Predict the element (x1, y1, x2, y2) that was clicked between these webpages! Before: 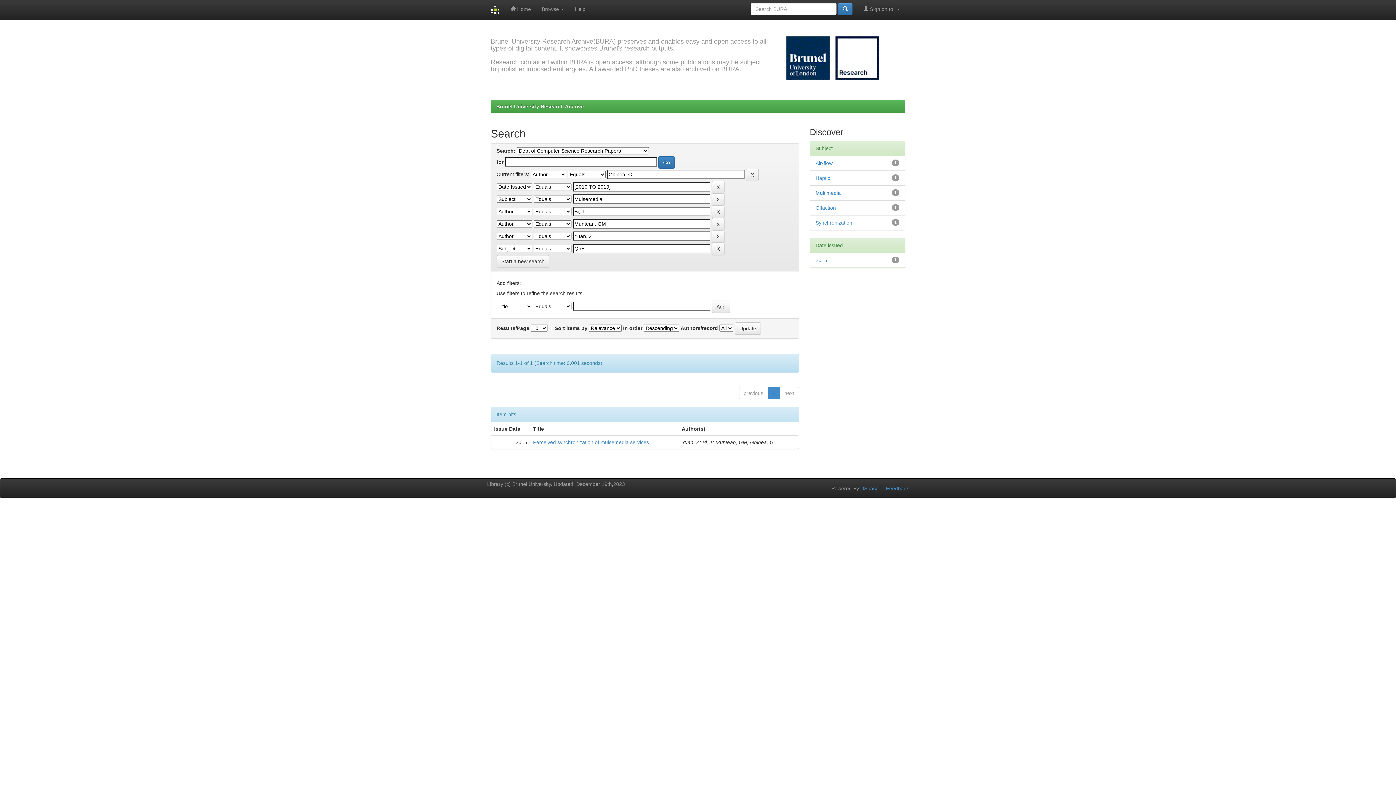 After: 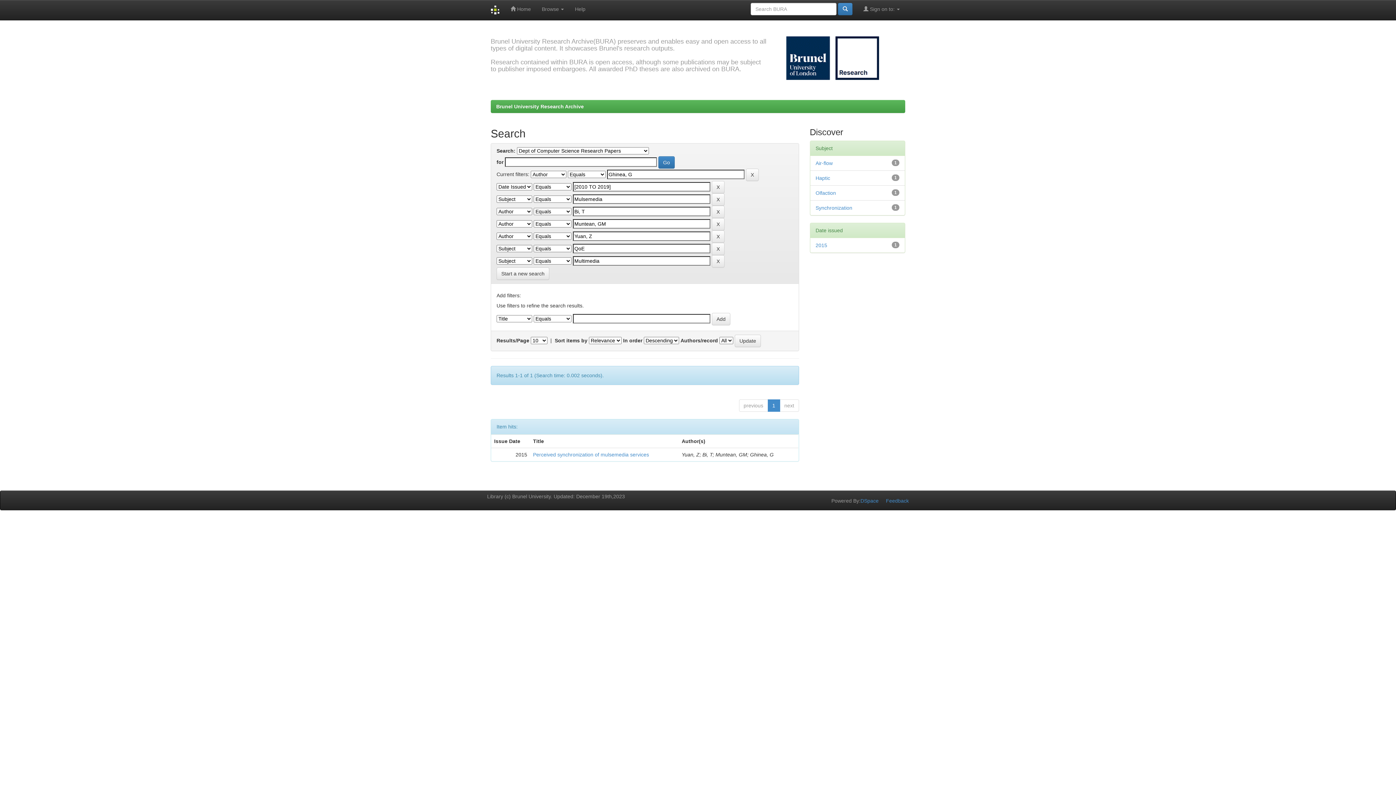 Action: bbox: (815, 190, 840, 196) label: Multimedia